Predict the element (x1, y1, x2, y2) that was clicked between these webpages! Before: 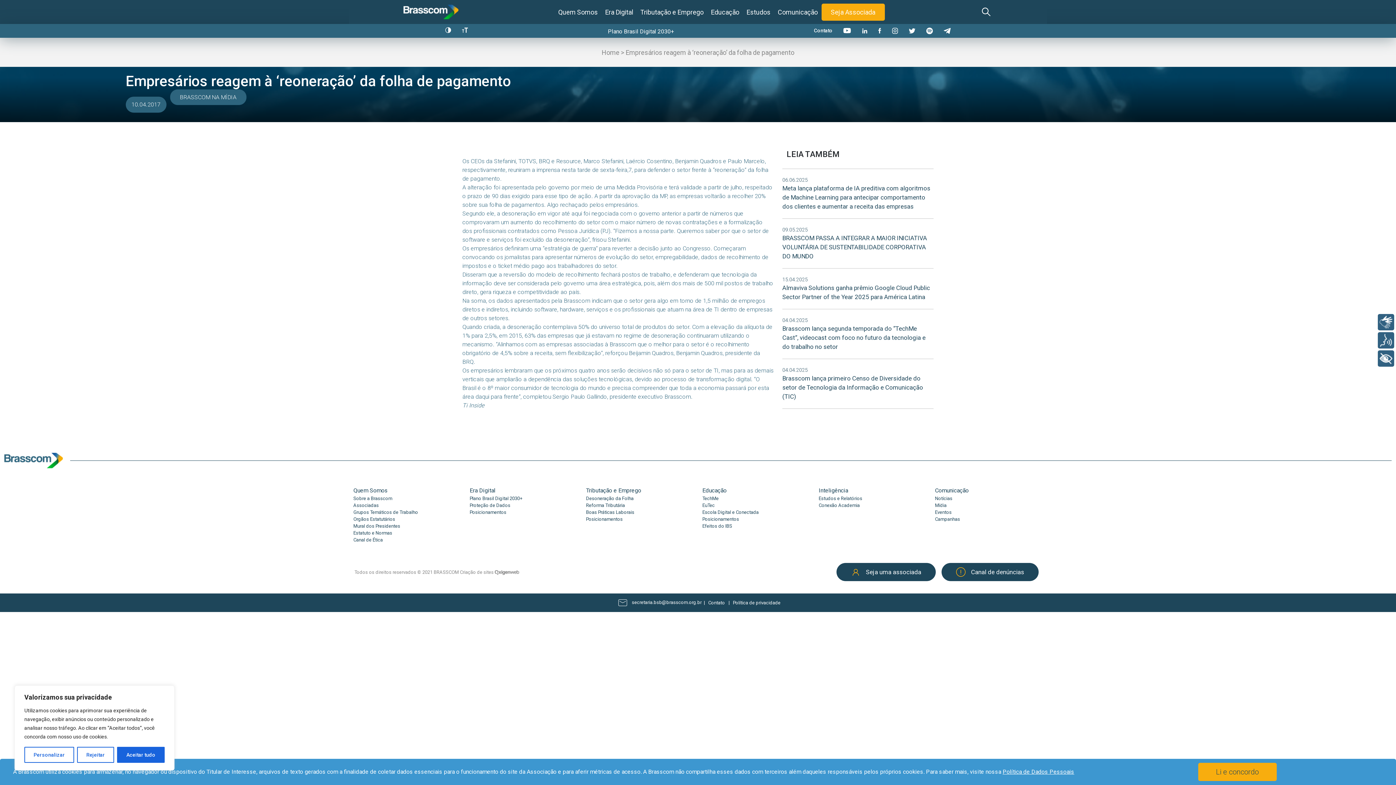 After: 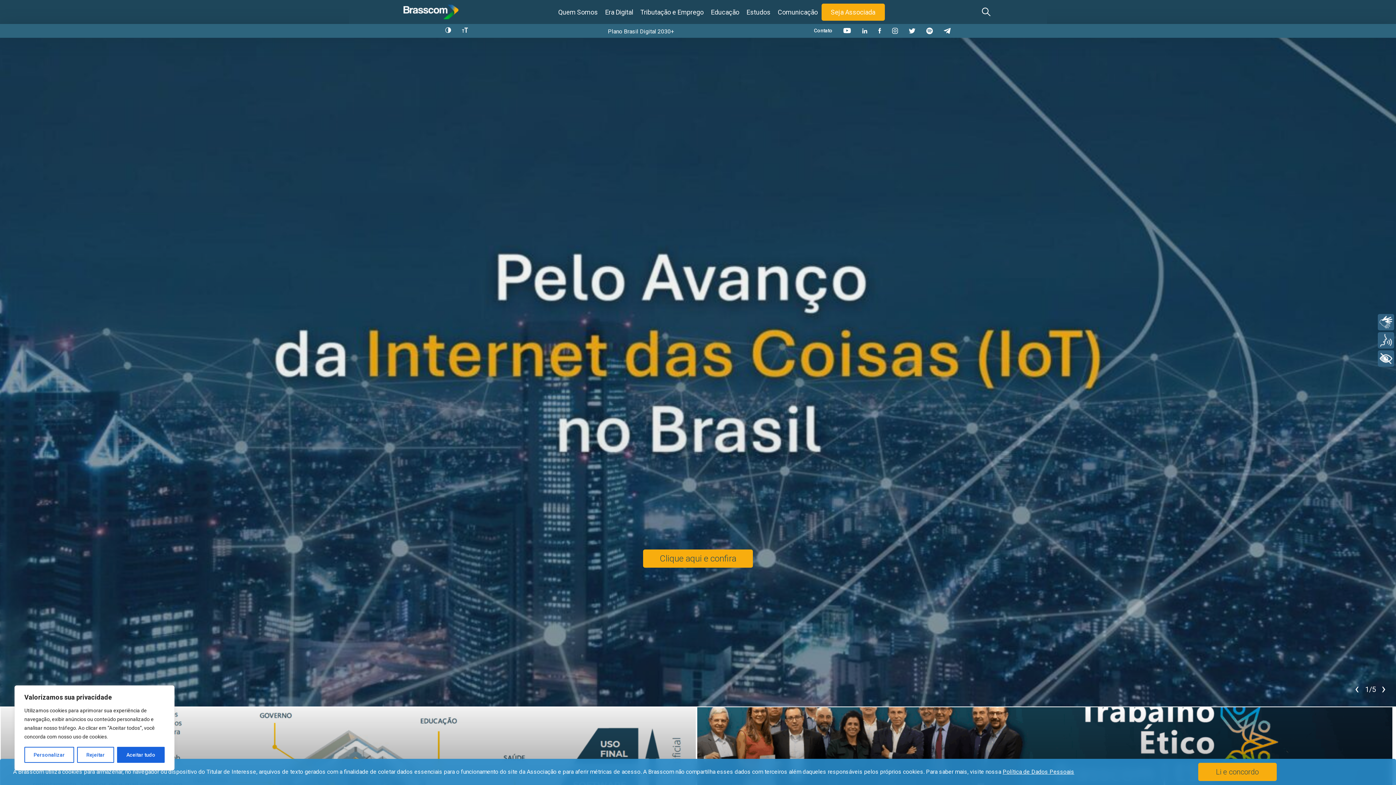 Action: bbox: (4, 456, 62, 463)